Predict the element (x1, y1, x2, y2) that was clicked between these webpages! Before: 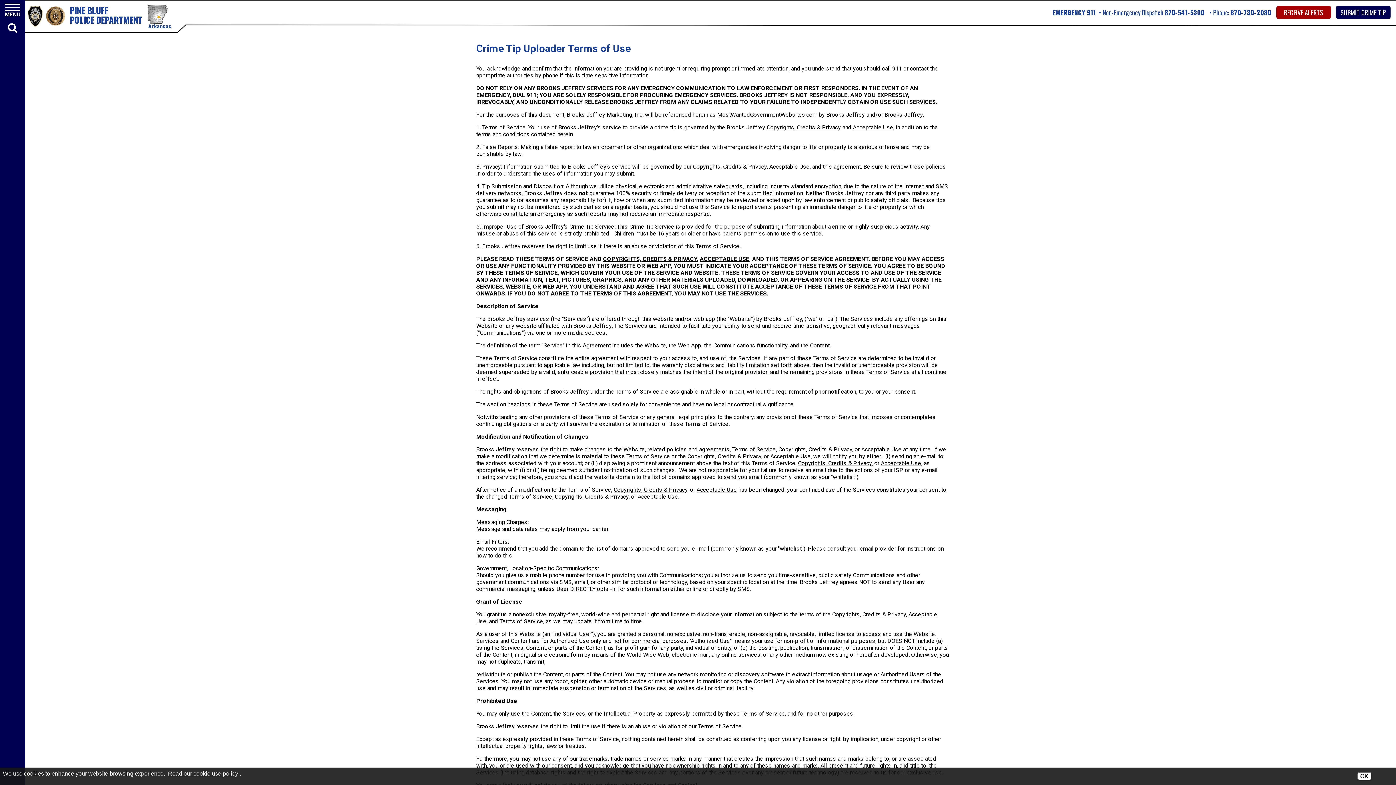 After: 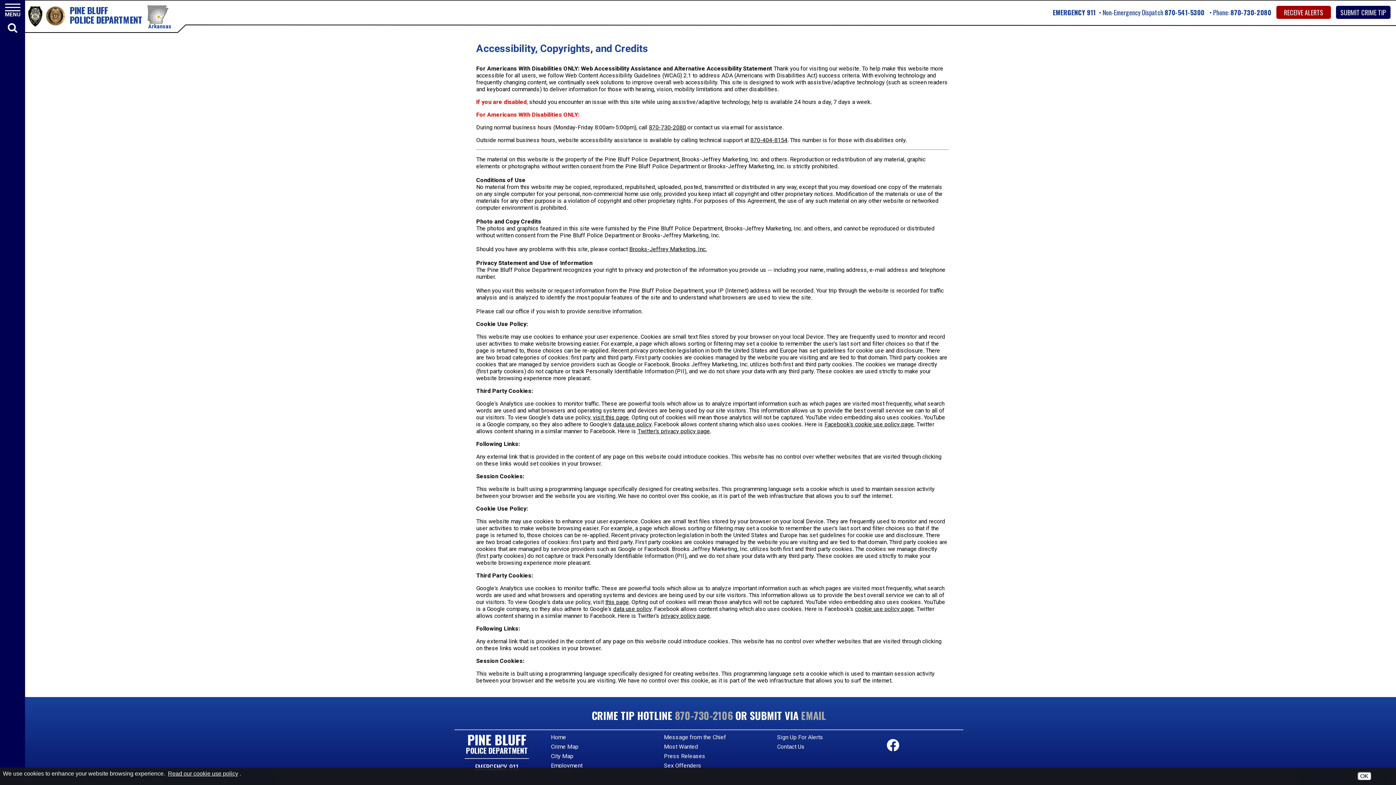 Action: bbox: (693, 163, 766, 170) label: Copyrights, Credits & Privacy